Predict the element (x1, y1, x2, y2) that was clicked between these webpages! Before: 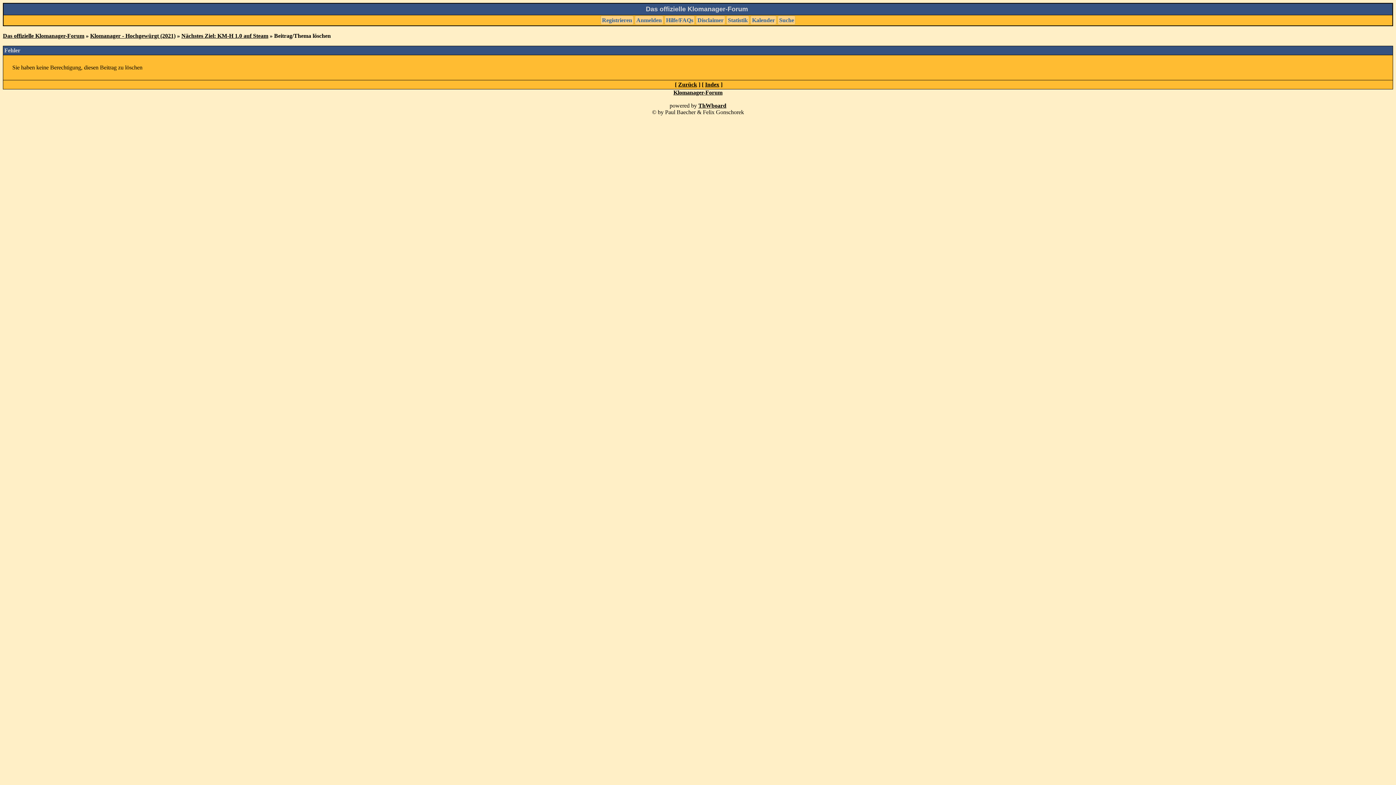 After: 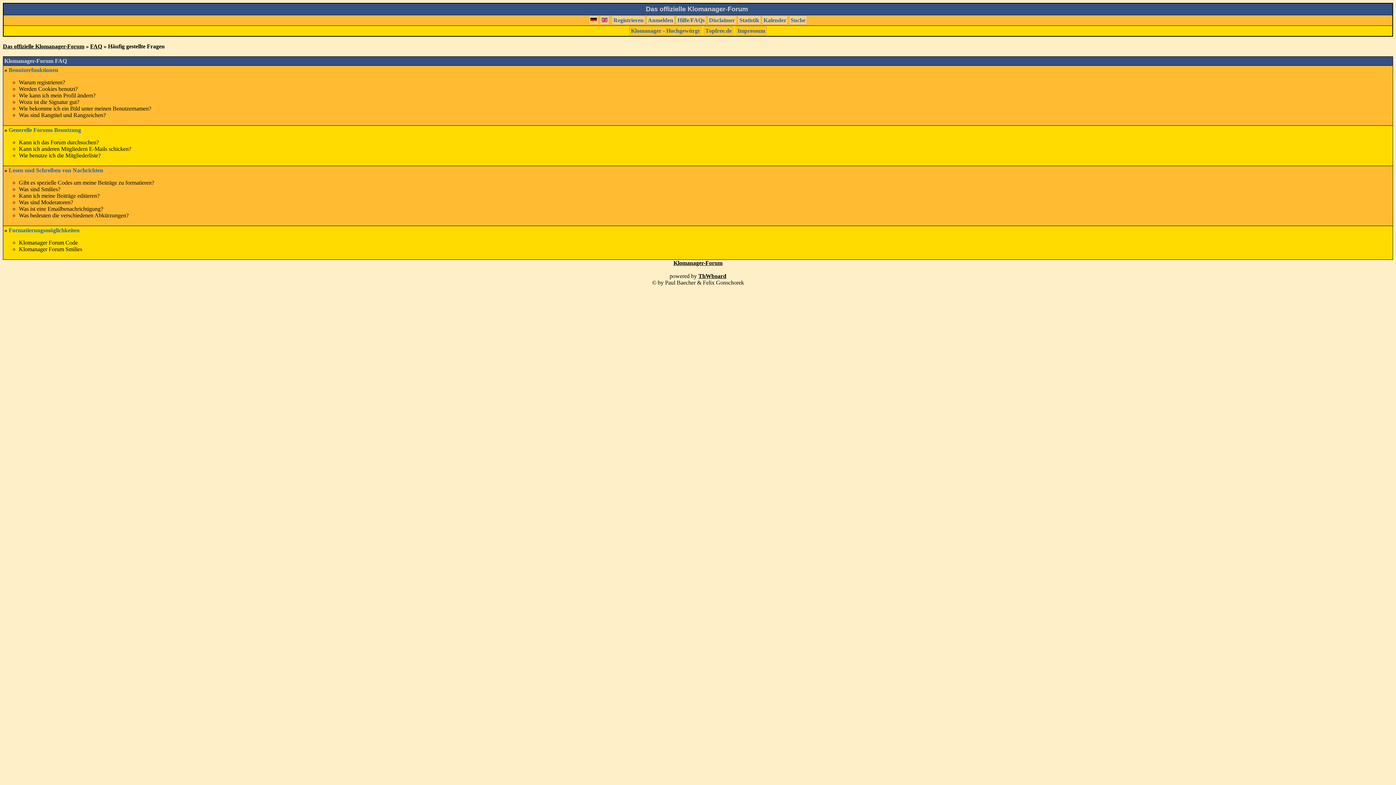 Action: label: Hilfe/FAQs bbox: (666, 17, 693, 23)